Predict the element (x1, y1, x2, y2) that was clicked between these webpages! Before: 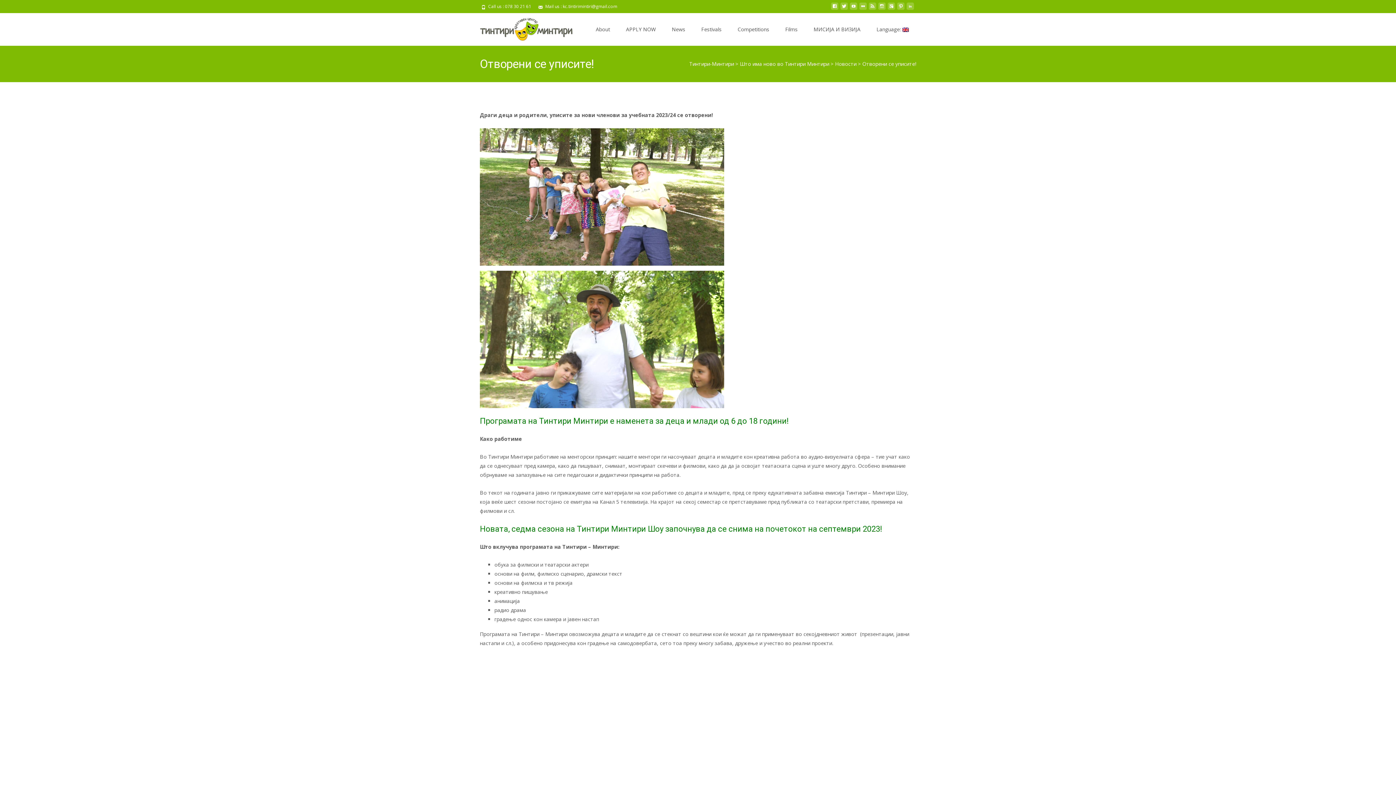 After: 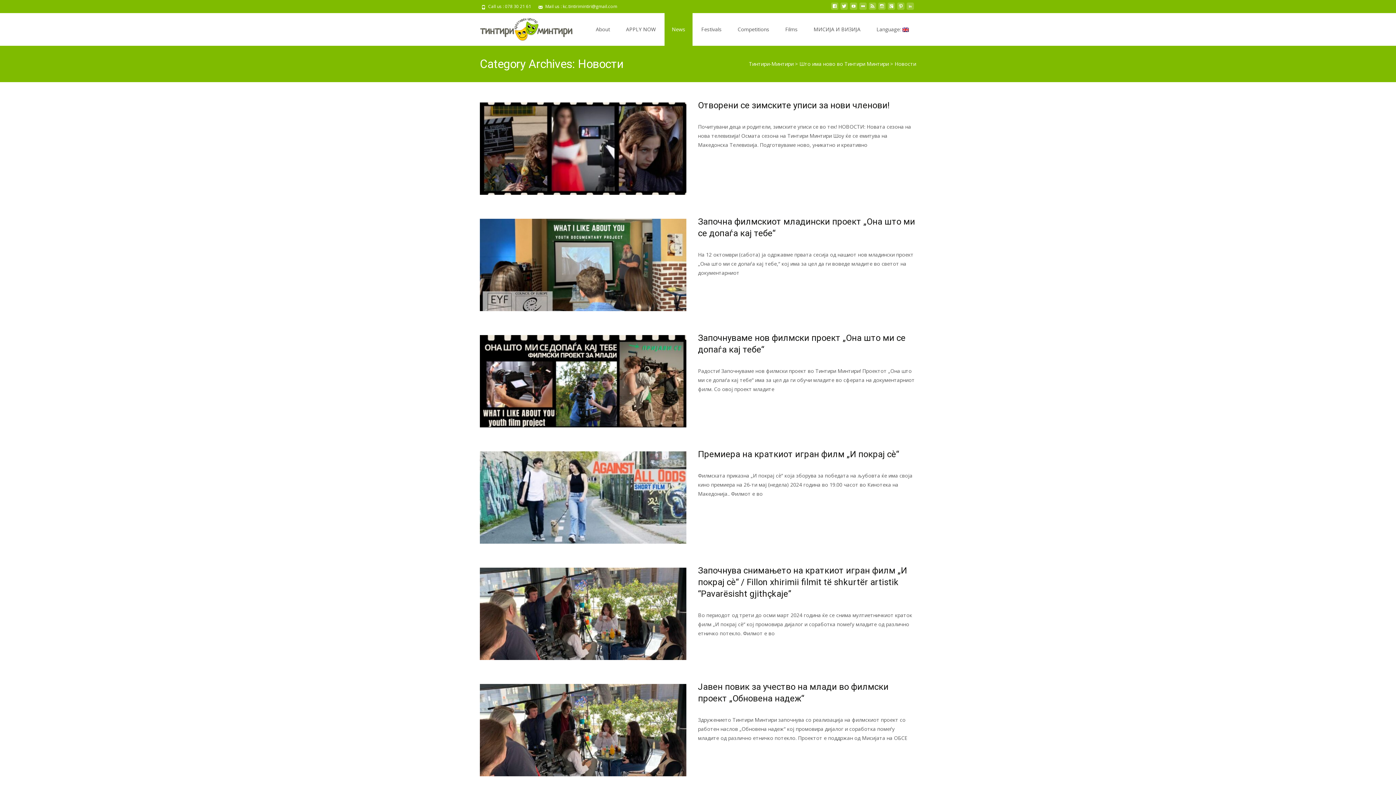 Action: label: News bbox: (664, 13, 692, 45)